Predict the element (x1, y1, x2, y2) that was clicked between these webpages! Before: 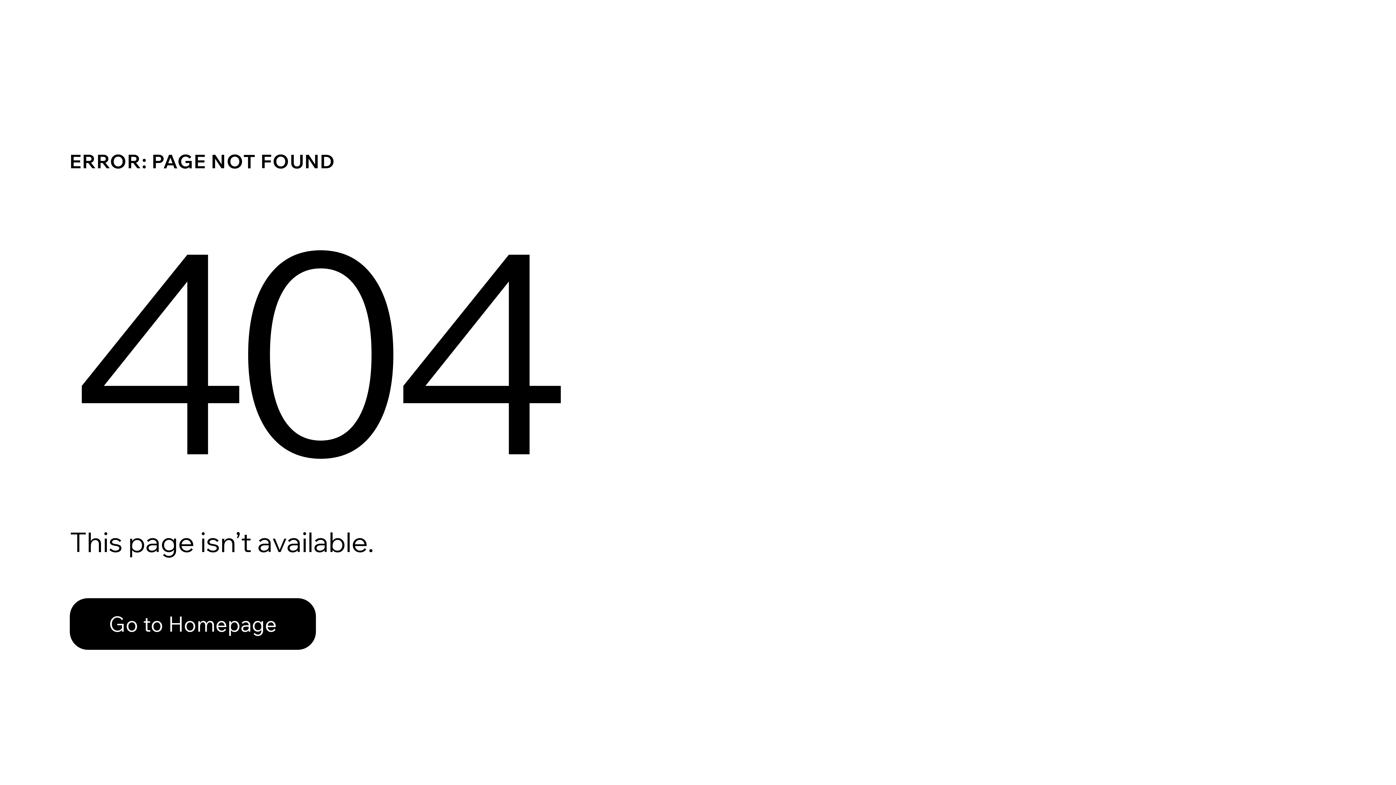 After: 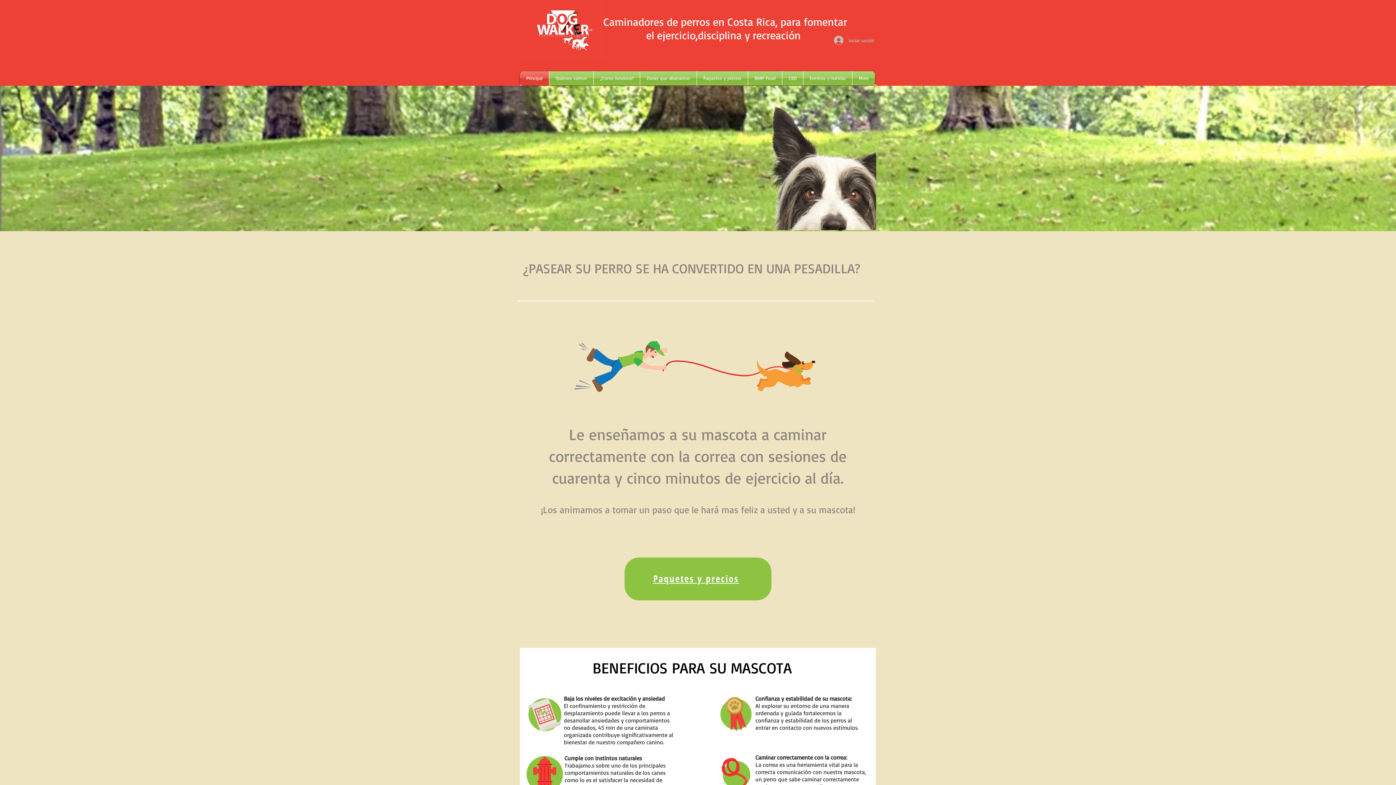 Action: label: Go to Homepage bbox: (69, 598, 316, 650)